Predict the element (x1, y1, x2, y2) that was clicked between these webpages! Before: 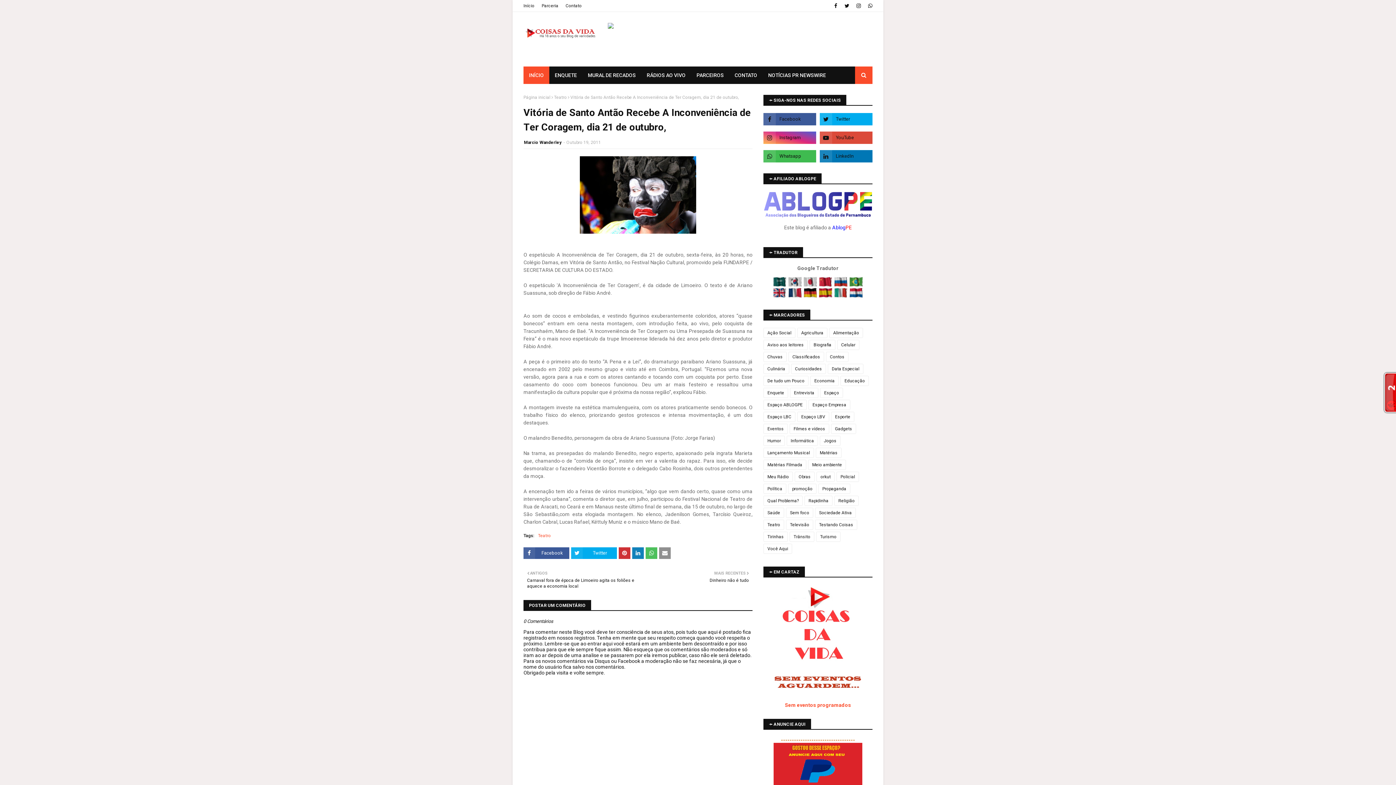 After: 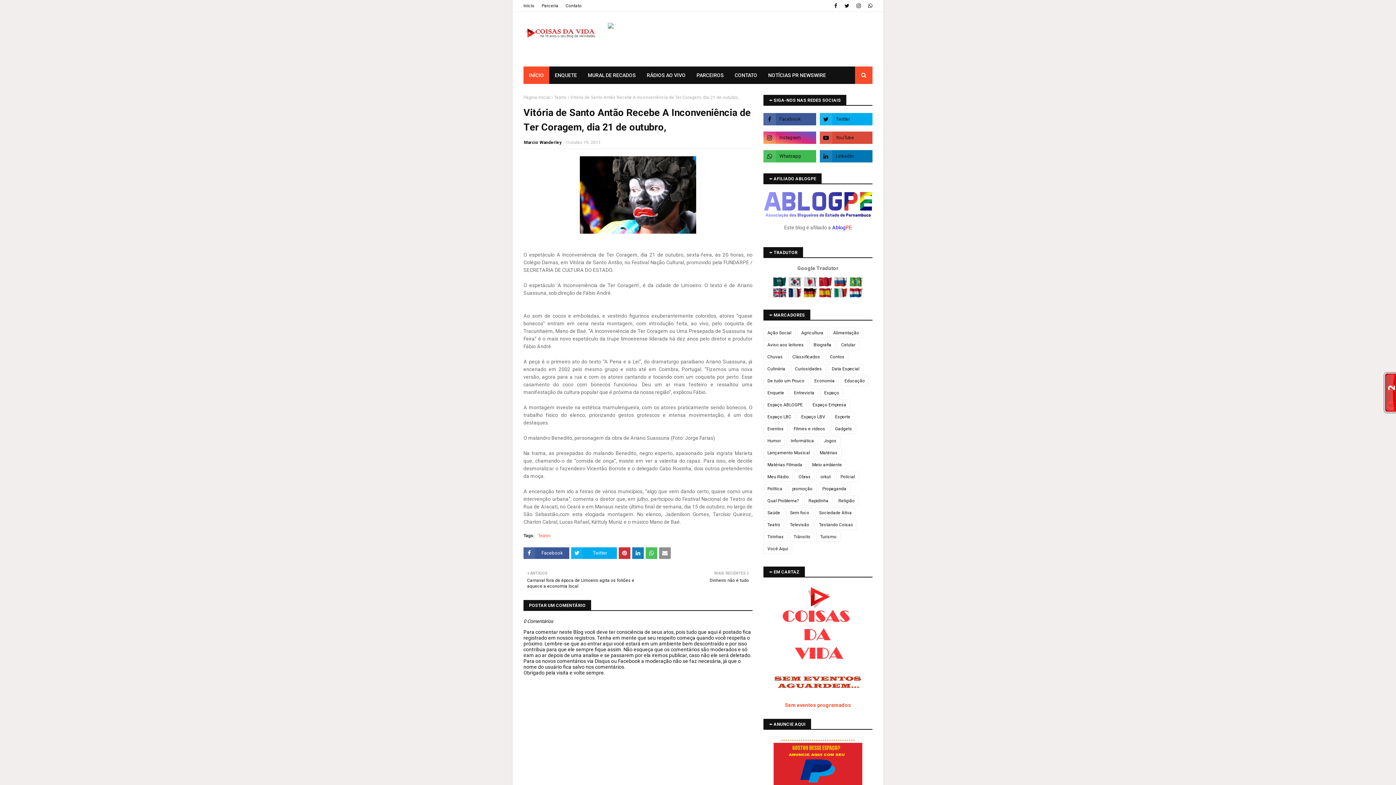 Action: bbox: (819, 282, 833, 287)